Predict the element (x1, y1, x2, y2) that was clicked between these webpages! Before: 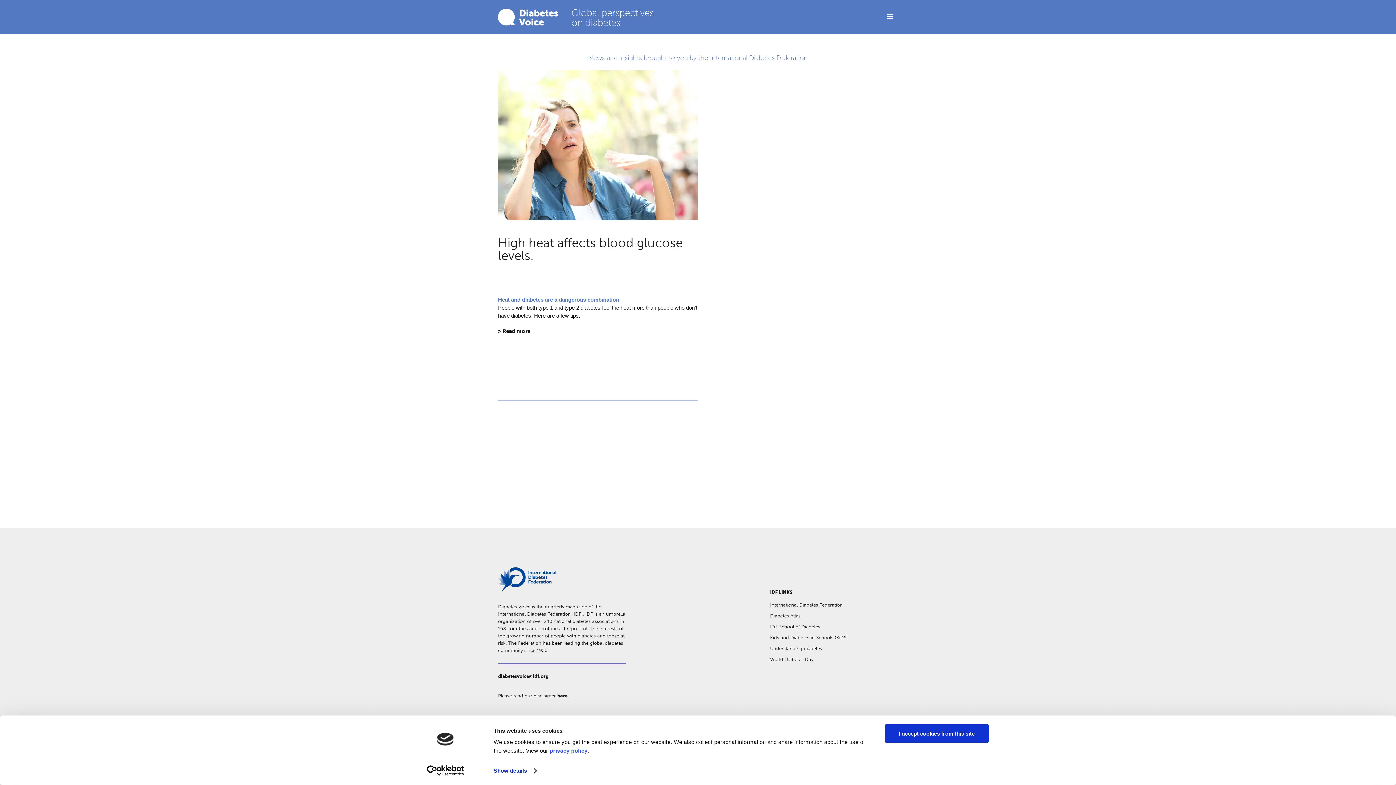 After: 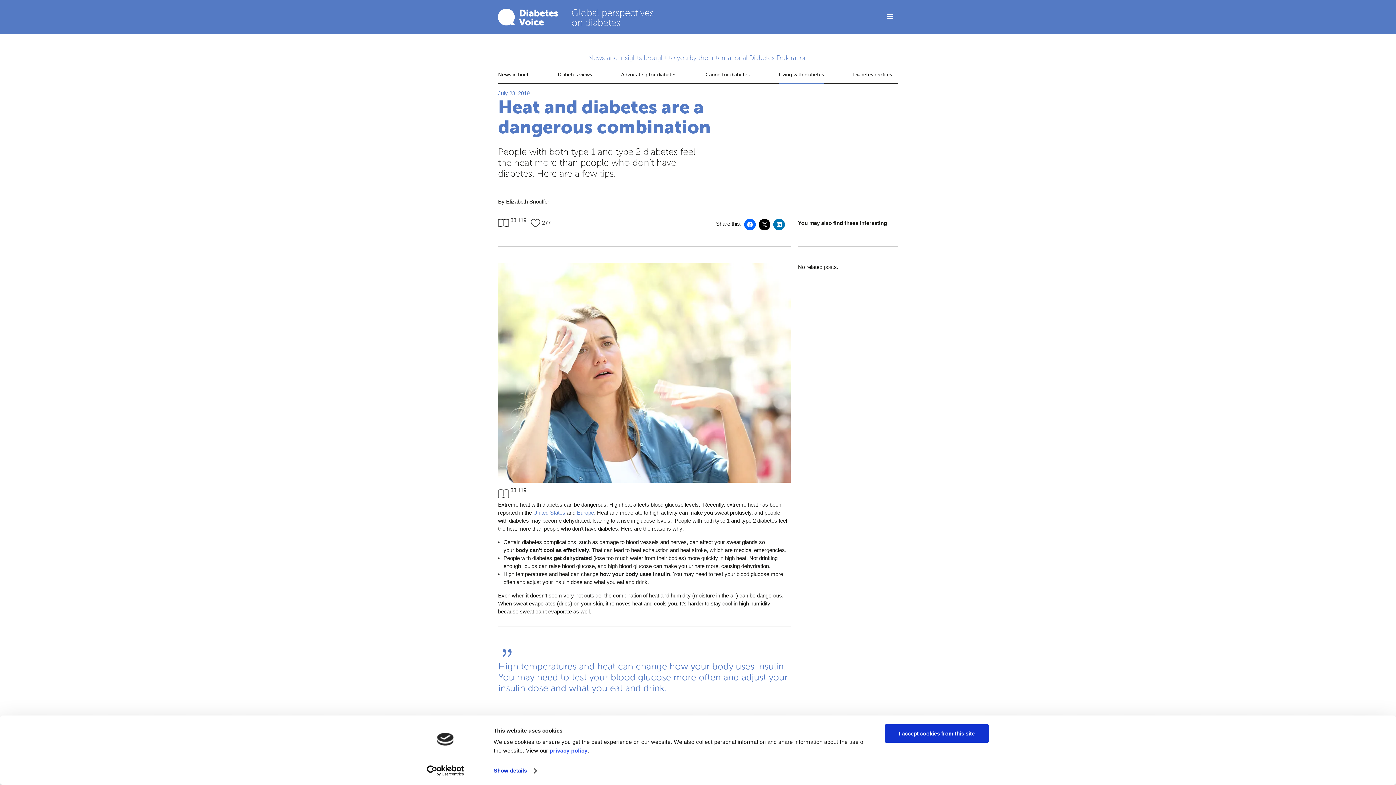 Action: bbox: (498, 325, 698, 336) label: > Read more